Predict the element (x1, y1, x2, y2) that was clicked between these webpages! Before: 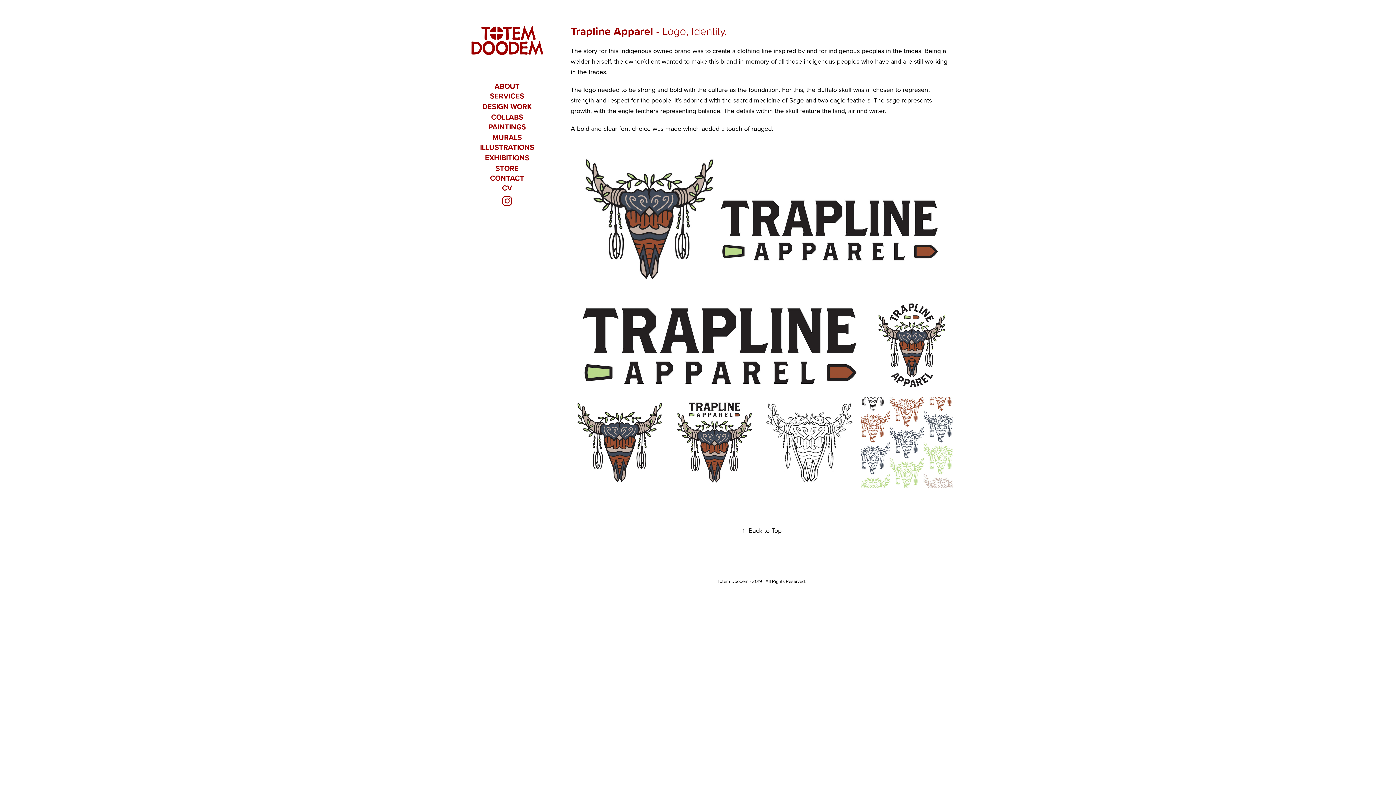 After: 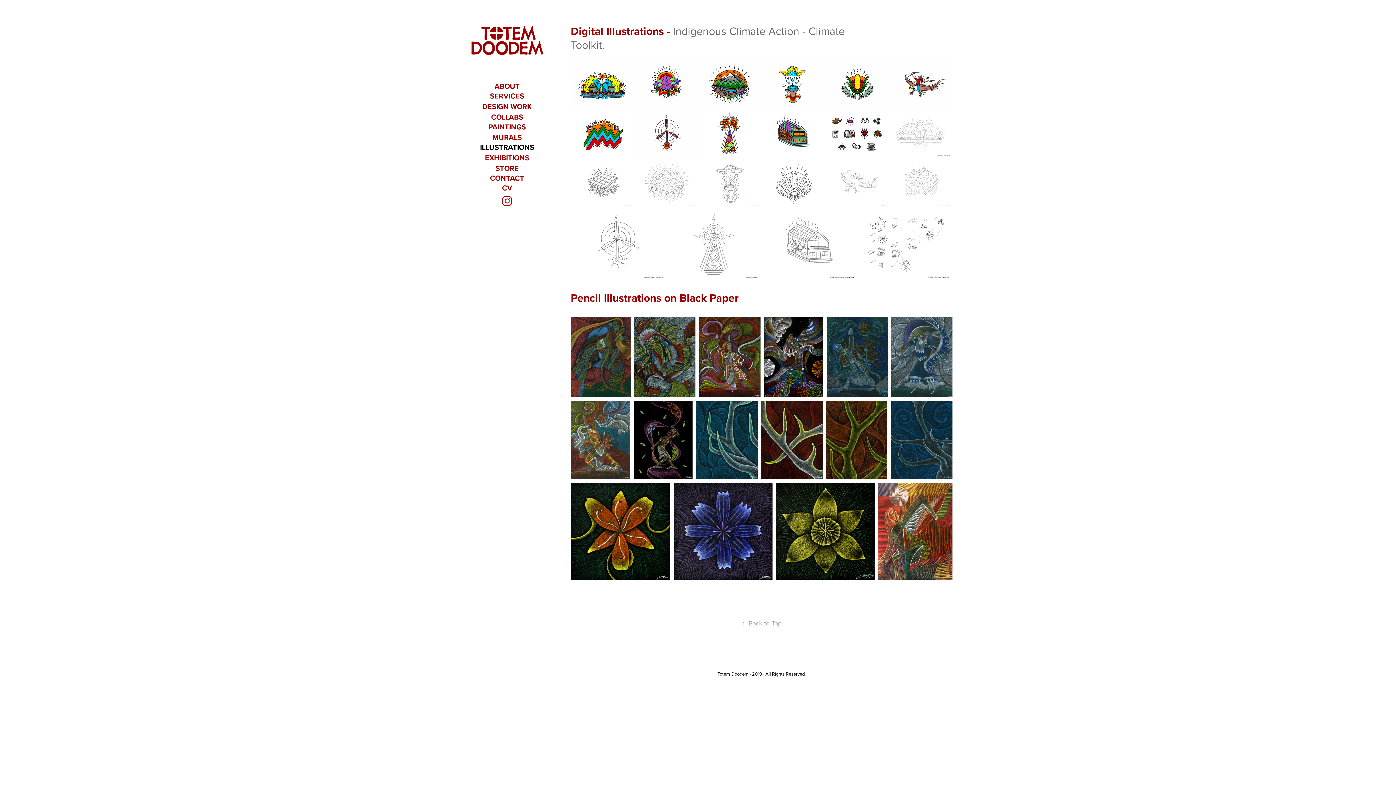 Action: label: ILLUSTRATIONS bbox: (480, 141, 534, 152)